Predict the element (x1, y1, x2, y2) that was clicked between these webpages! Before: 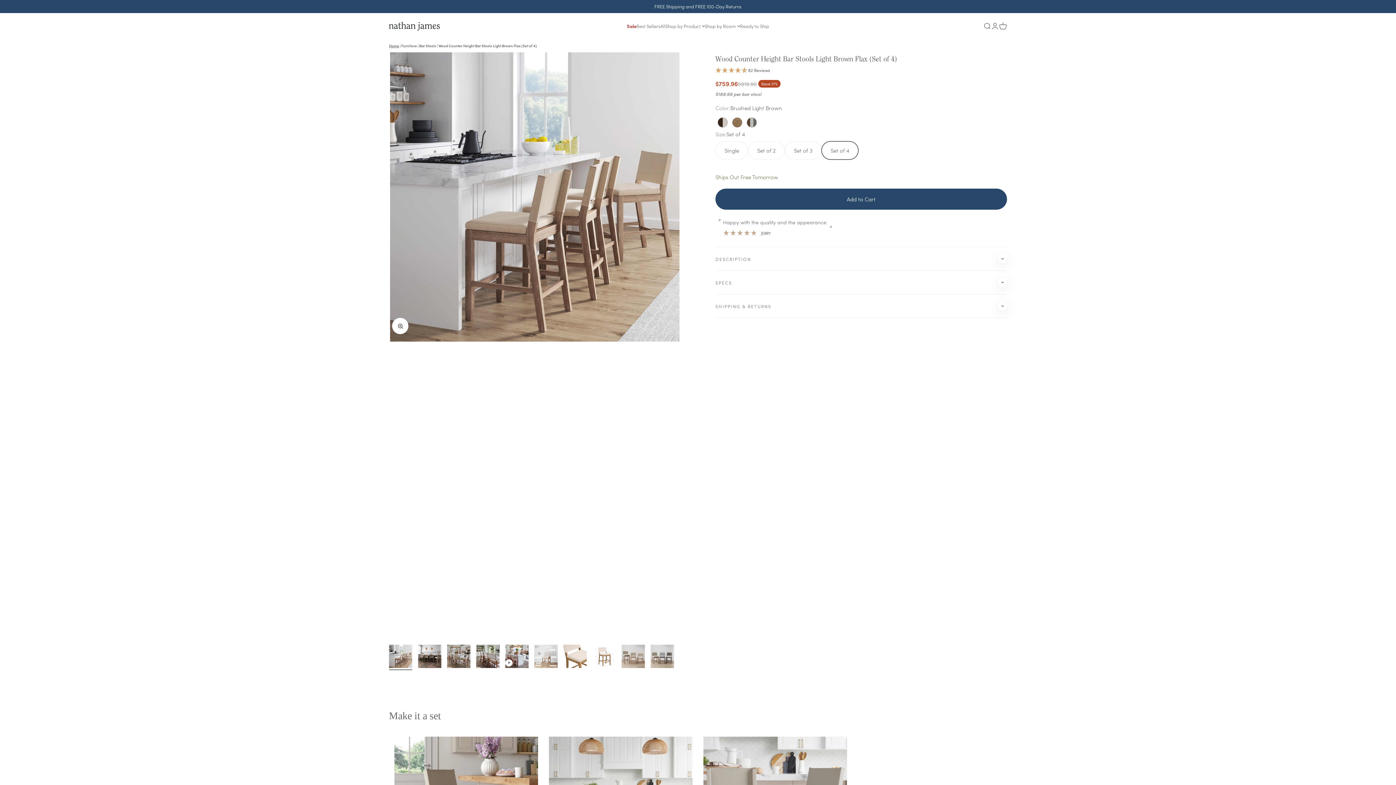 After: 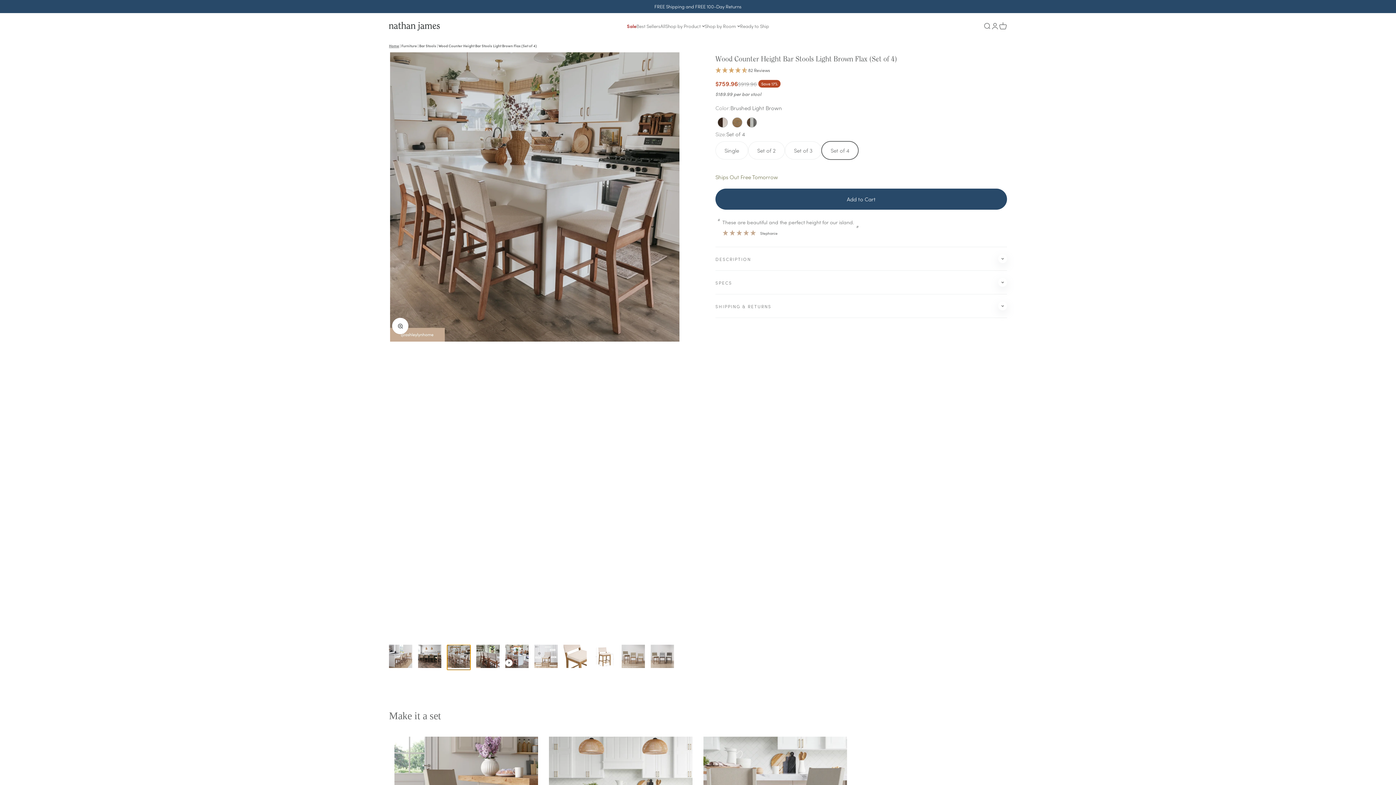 Action: label: Go to item 3 bbox: (447, 644, 470, 670)